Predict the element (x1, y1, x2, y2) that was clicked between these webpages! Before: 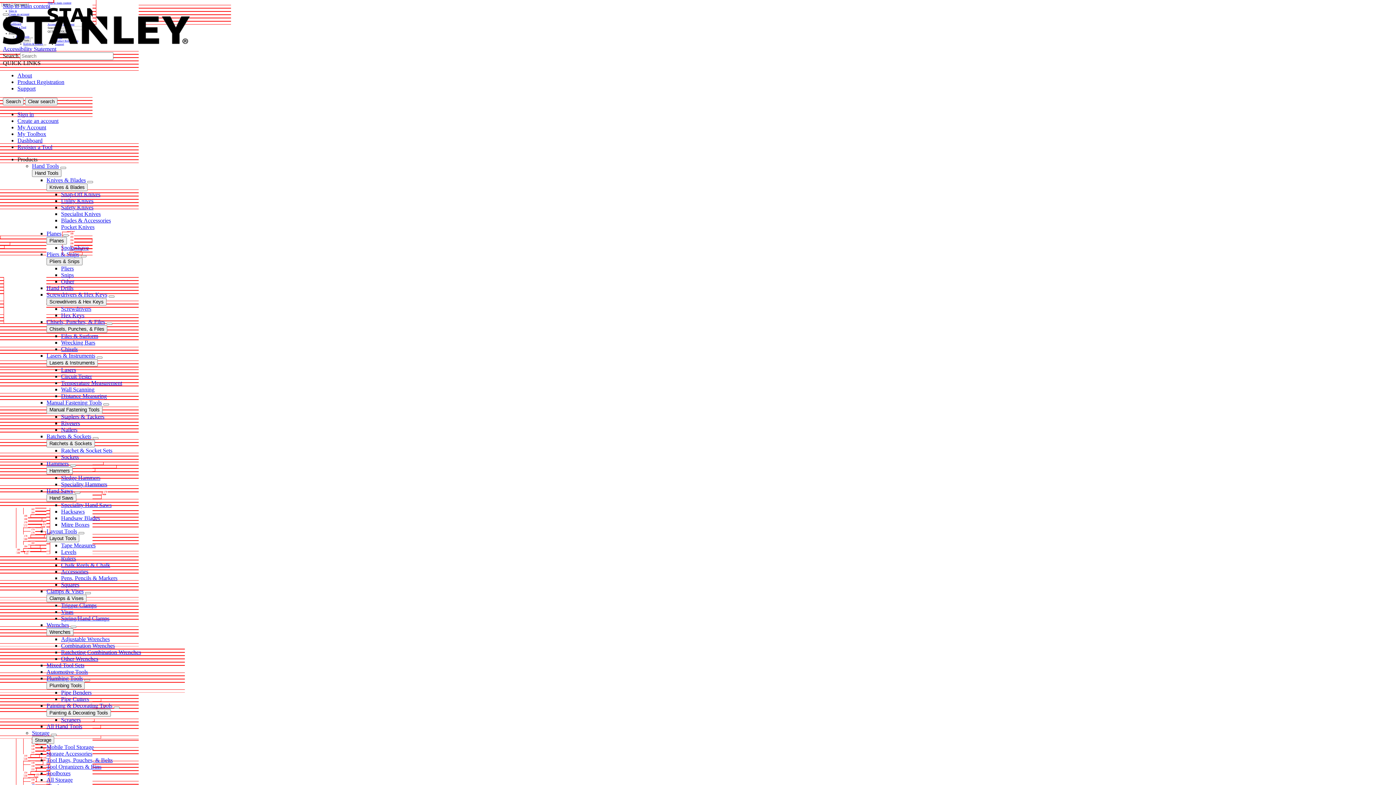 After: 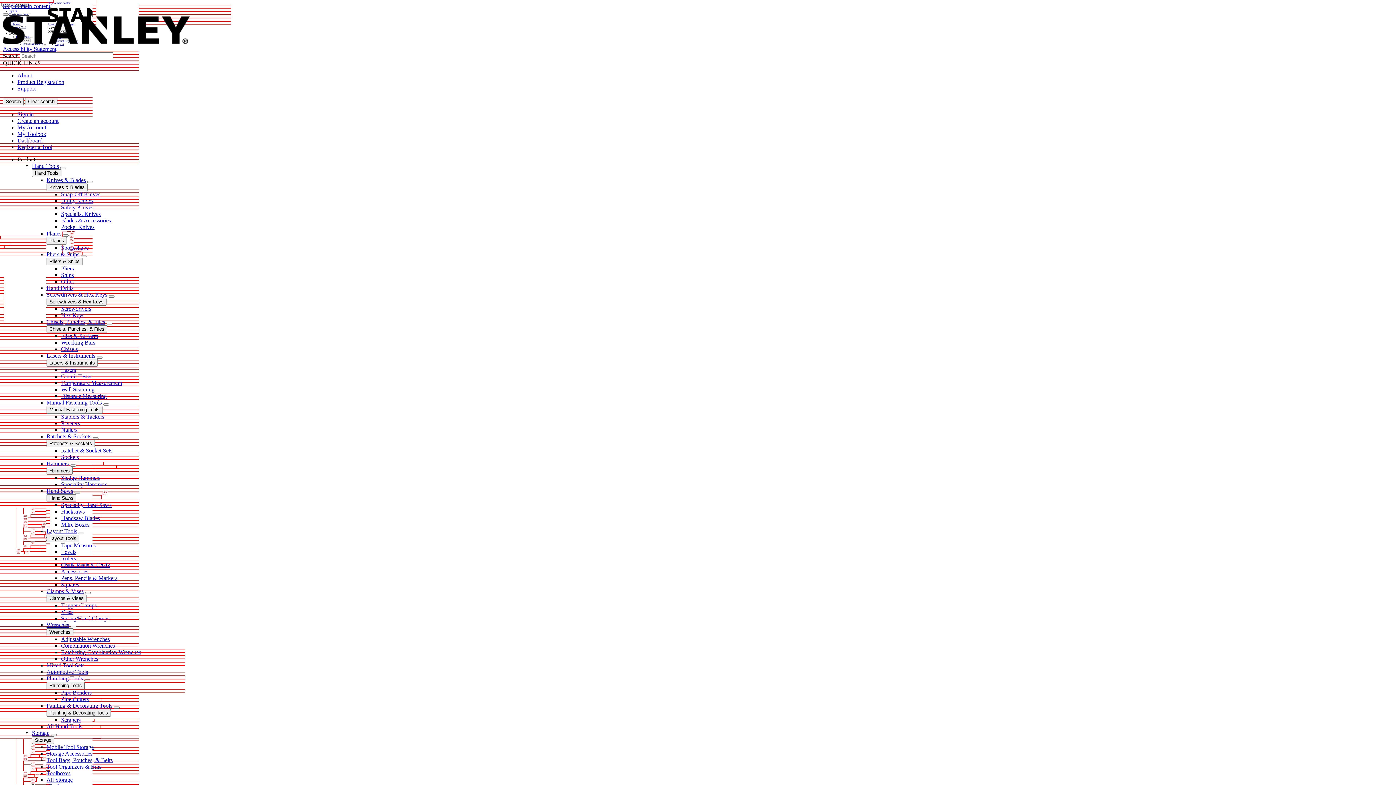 Action: bbox: (74, 492, 80, 494)